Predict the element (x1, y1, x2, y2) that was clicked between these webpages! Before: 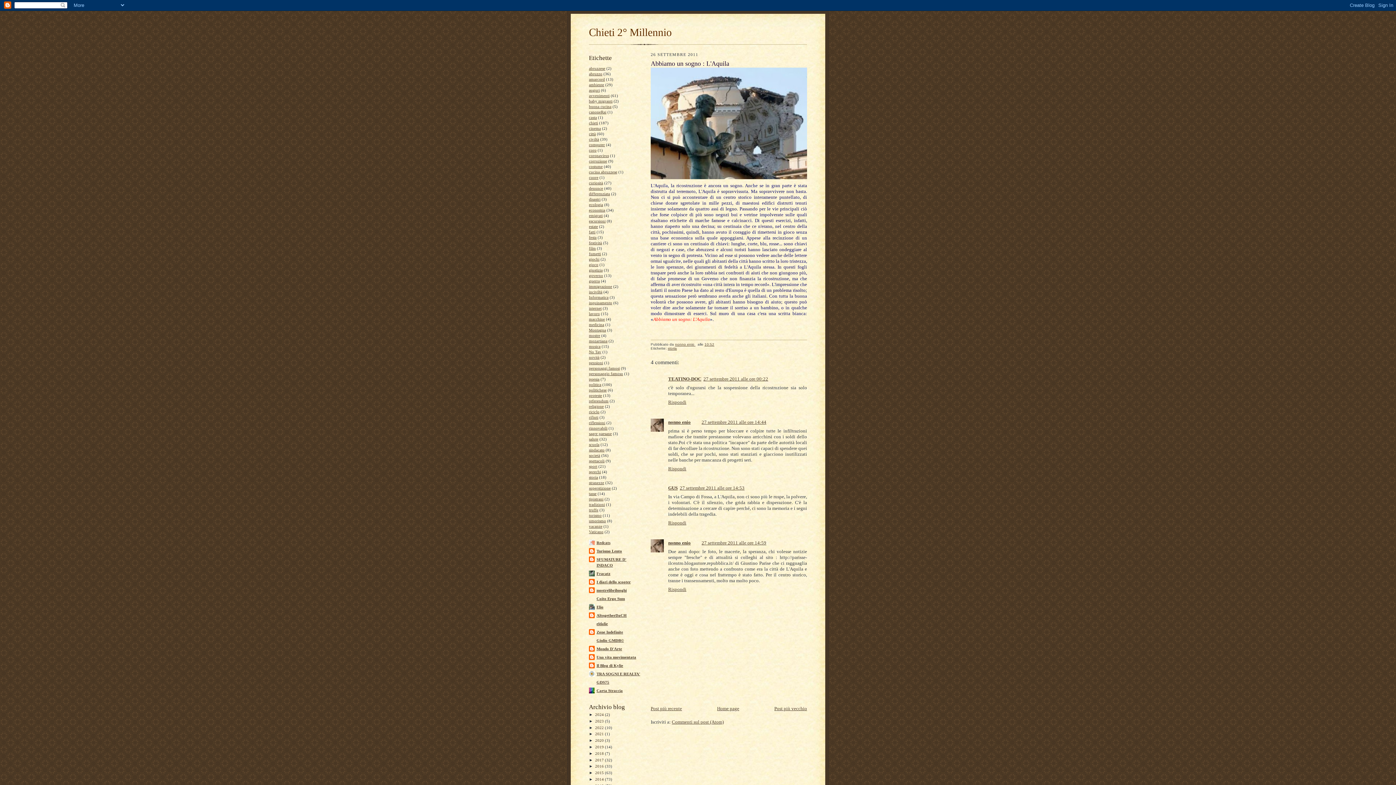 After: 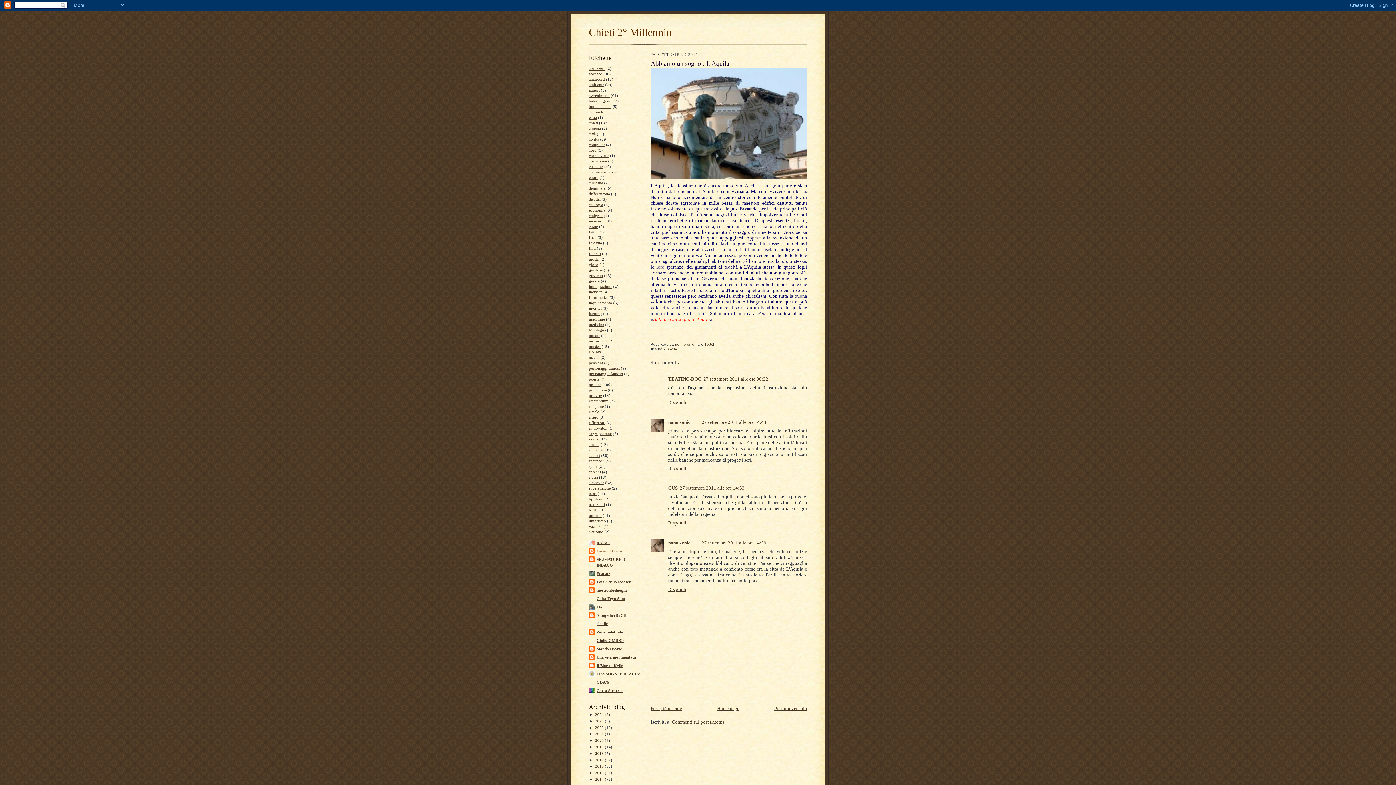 Action: label: Turismo Lento bbox: (596, 549, 622, 553)